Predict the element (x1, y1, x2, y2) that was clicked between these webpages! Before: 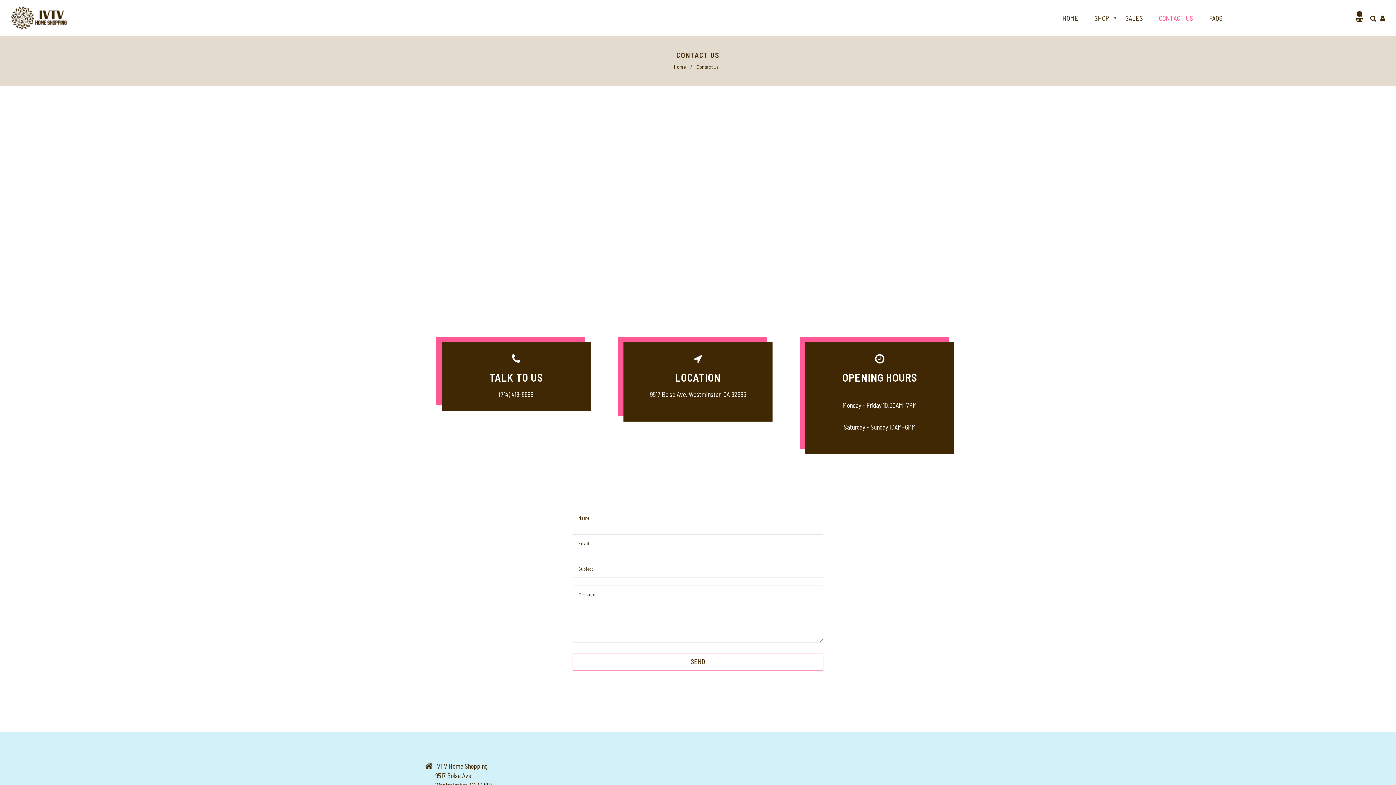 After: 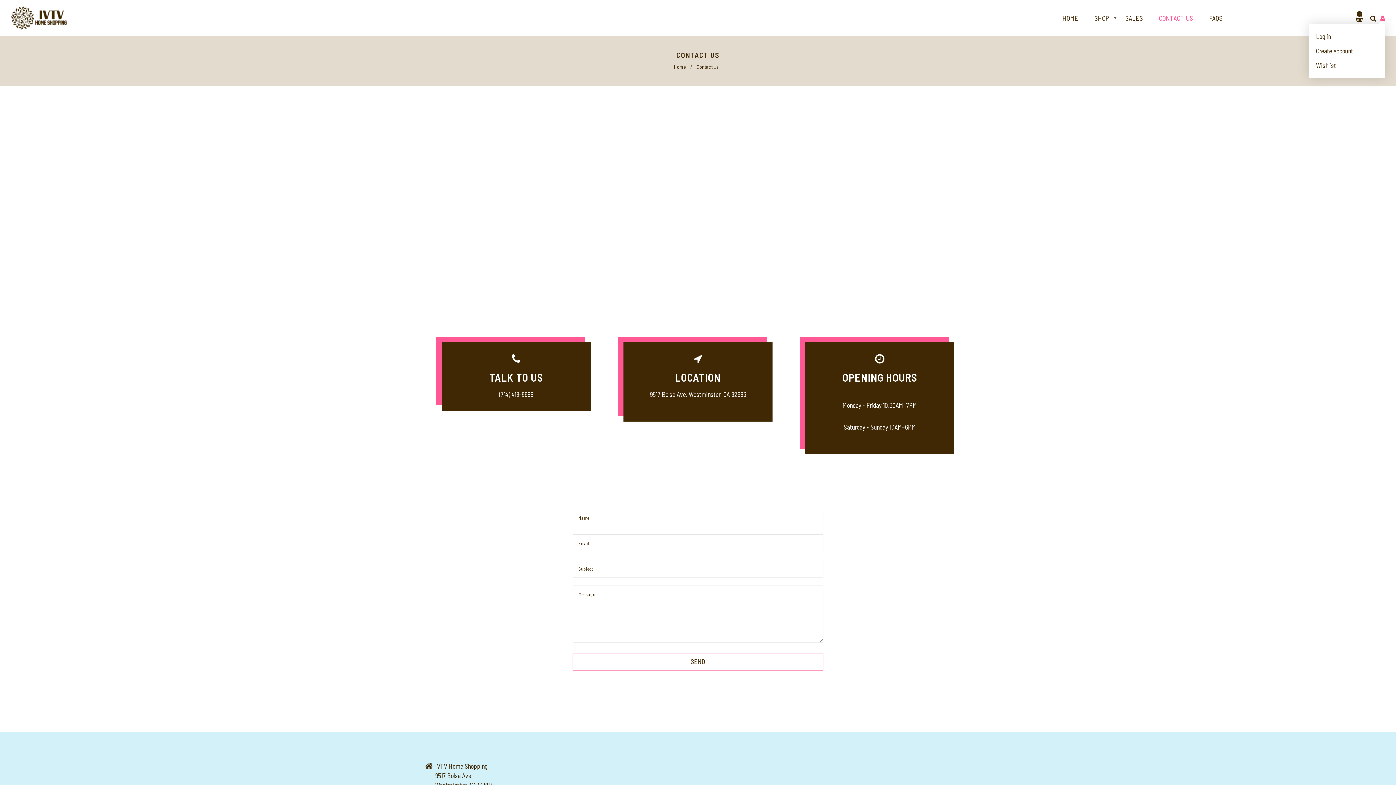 Action: bbox: (1378, 12, 1385, 23)